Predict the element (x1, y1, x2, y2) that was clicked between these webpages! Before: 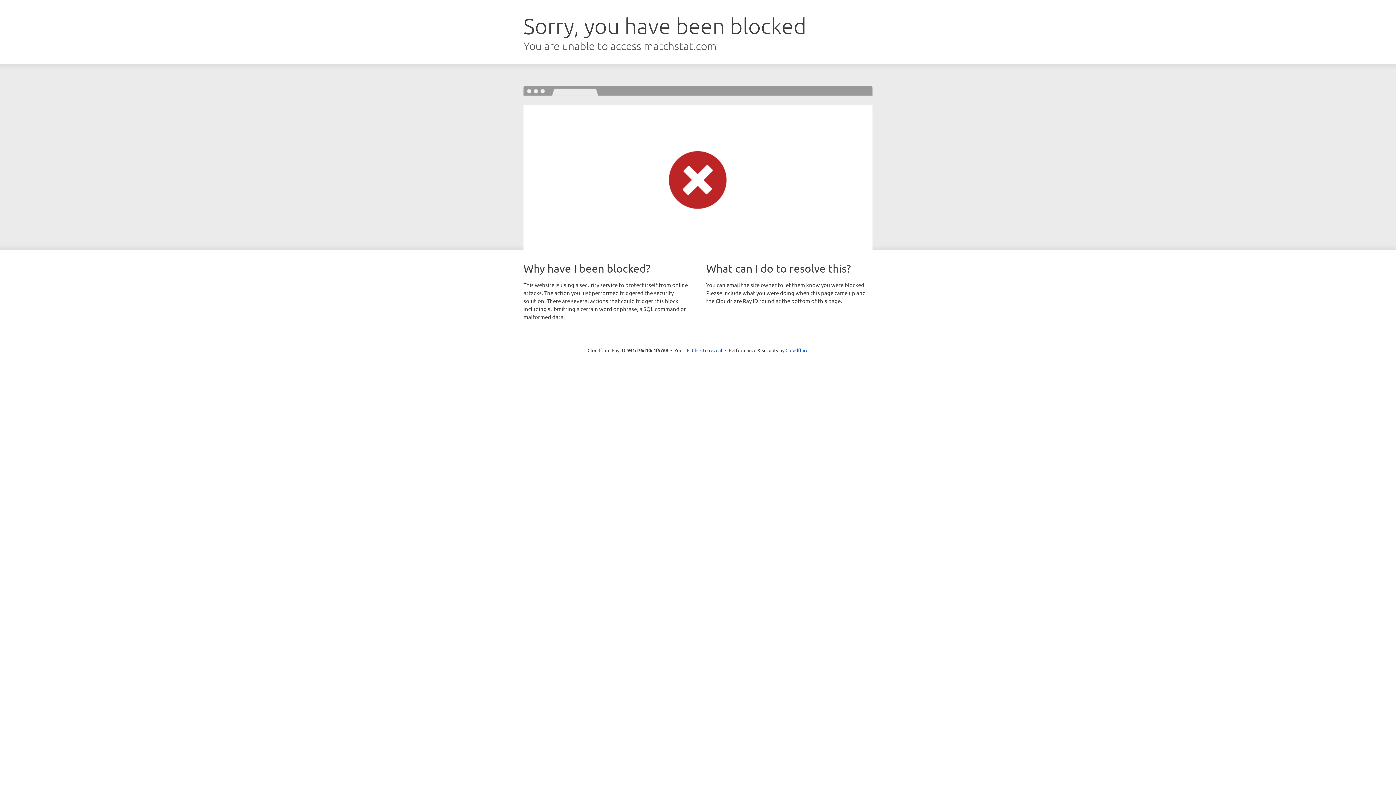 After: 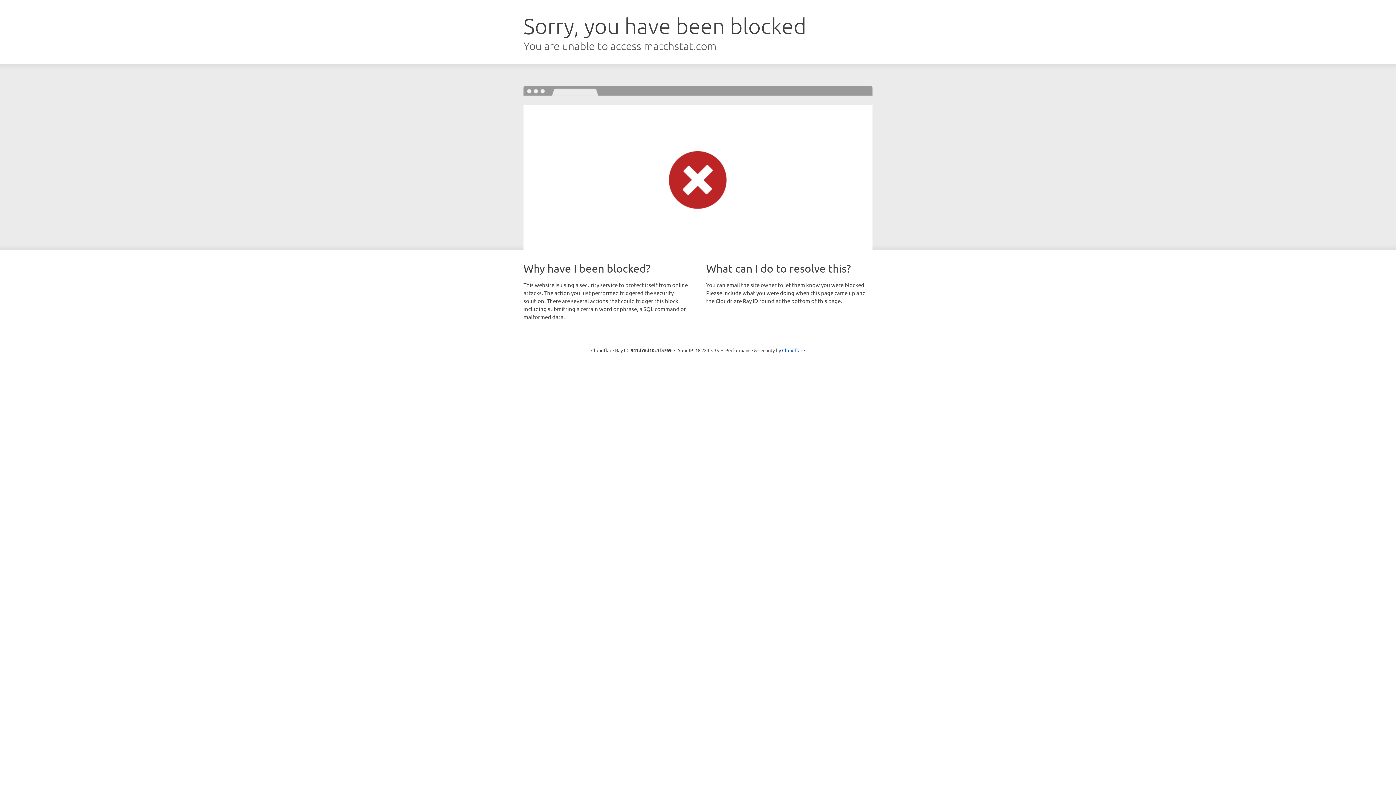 Action: label: Click to reveal bbox: (692, 346, 722, 353)